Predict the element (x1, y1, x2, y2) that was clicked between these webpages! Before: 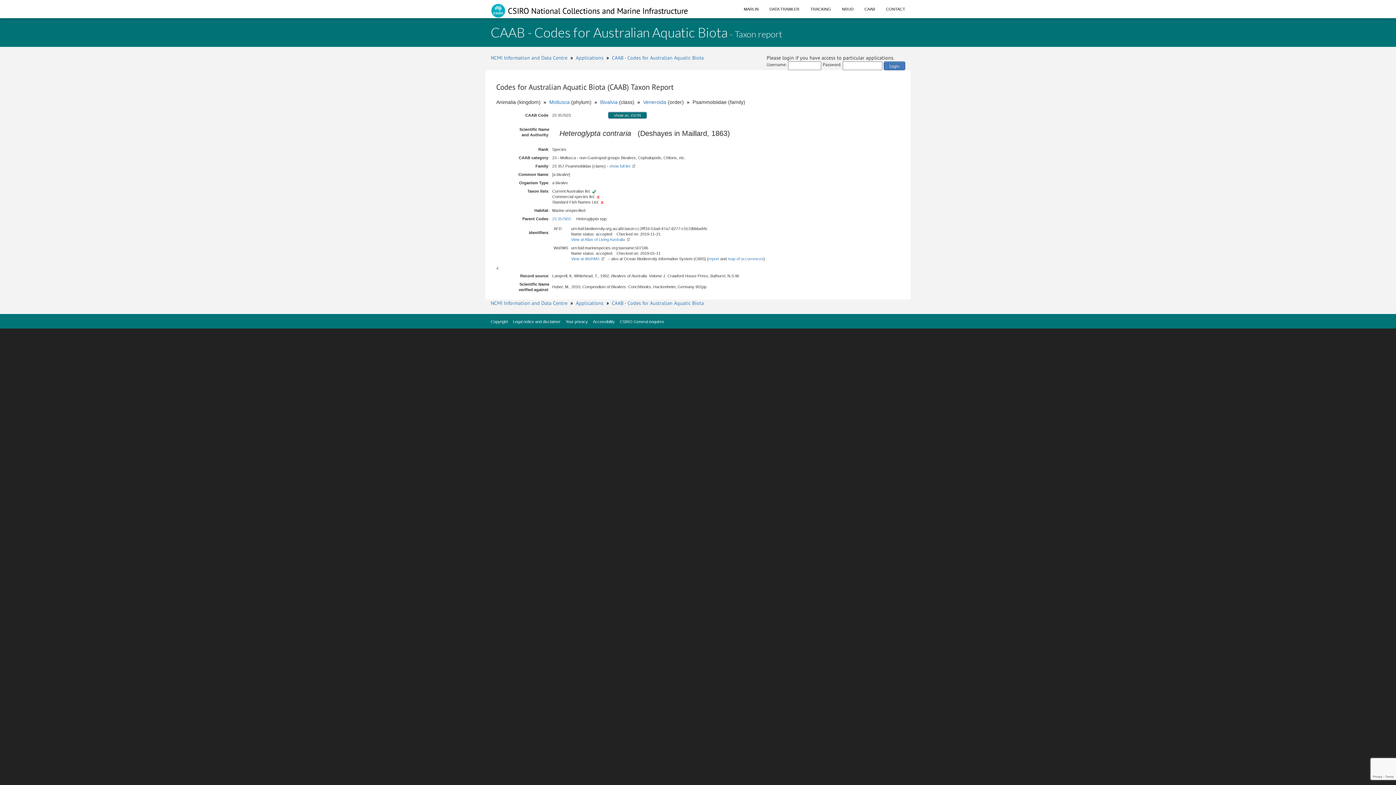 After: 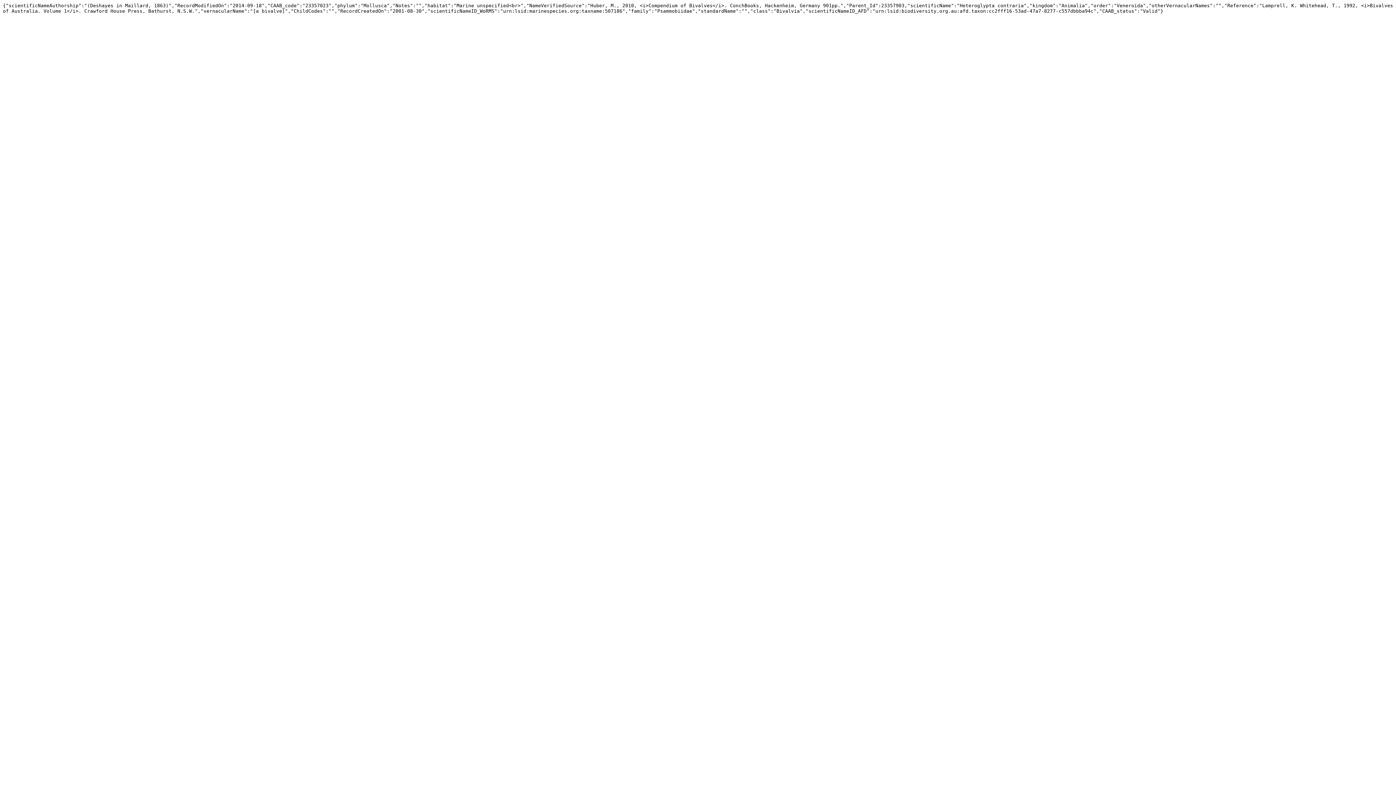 Action: label: show as JSON bbox: (614, 113, 641, 117)